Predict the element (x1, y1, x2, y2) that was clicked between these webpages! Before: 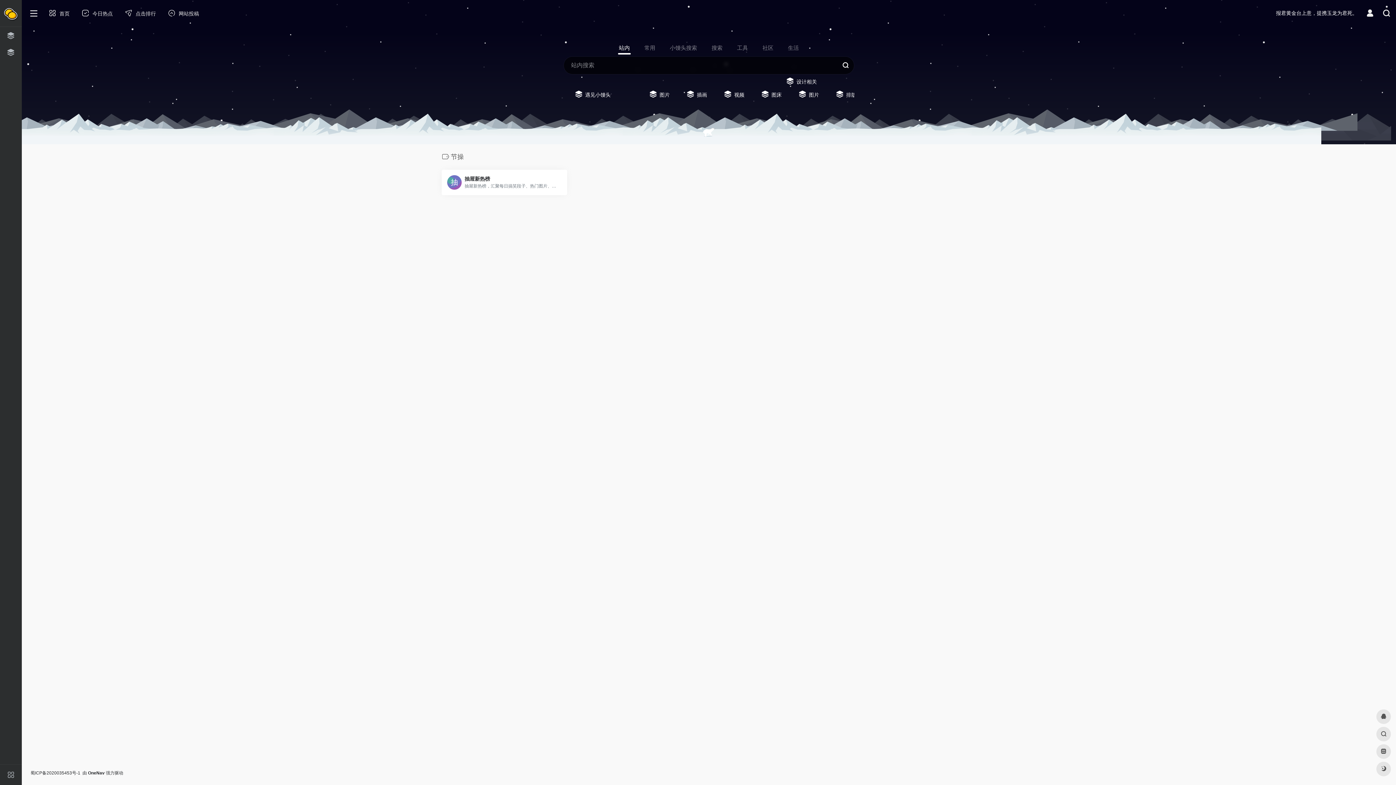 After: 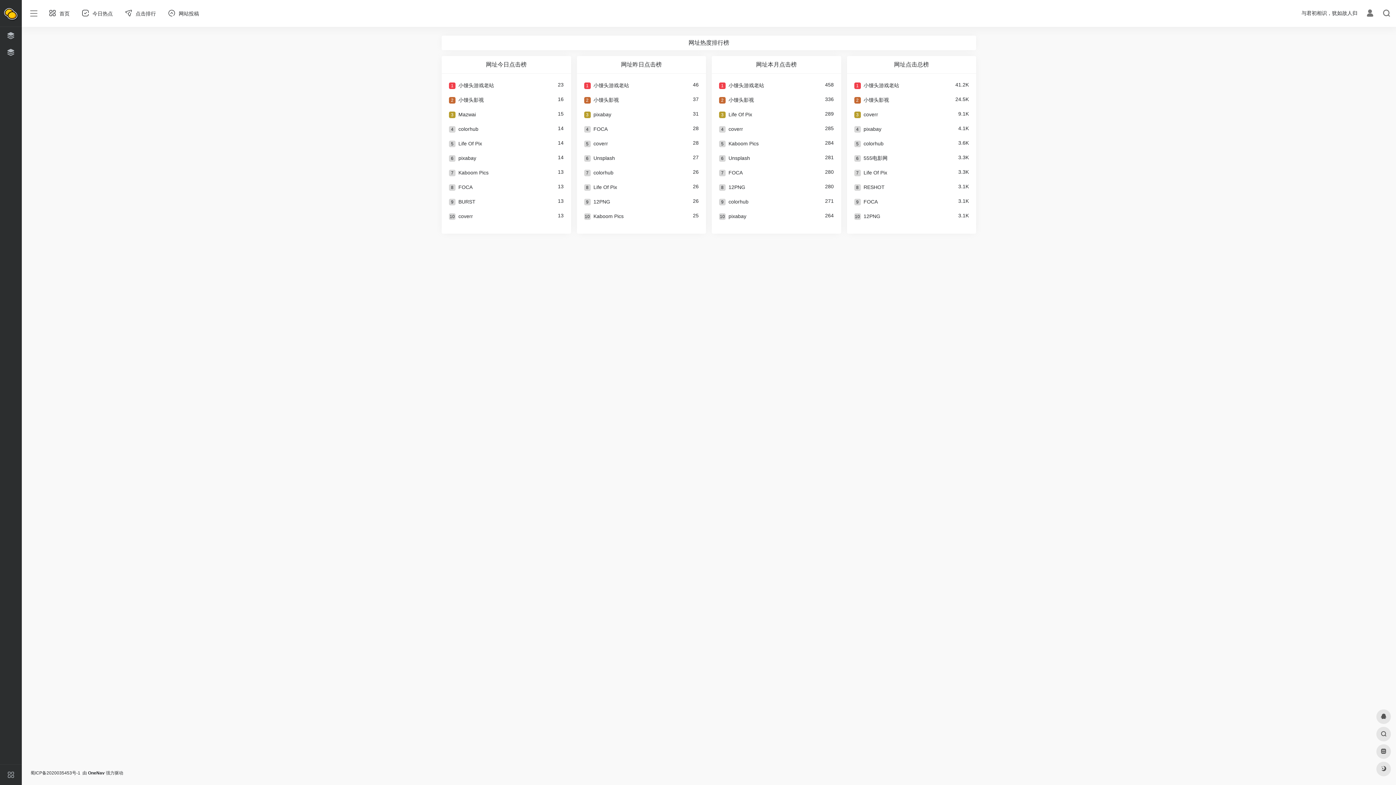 Action: bbox: (118, 5, 161, 21) label:  点击排行